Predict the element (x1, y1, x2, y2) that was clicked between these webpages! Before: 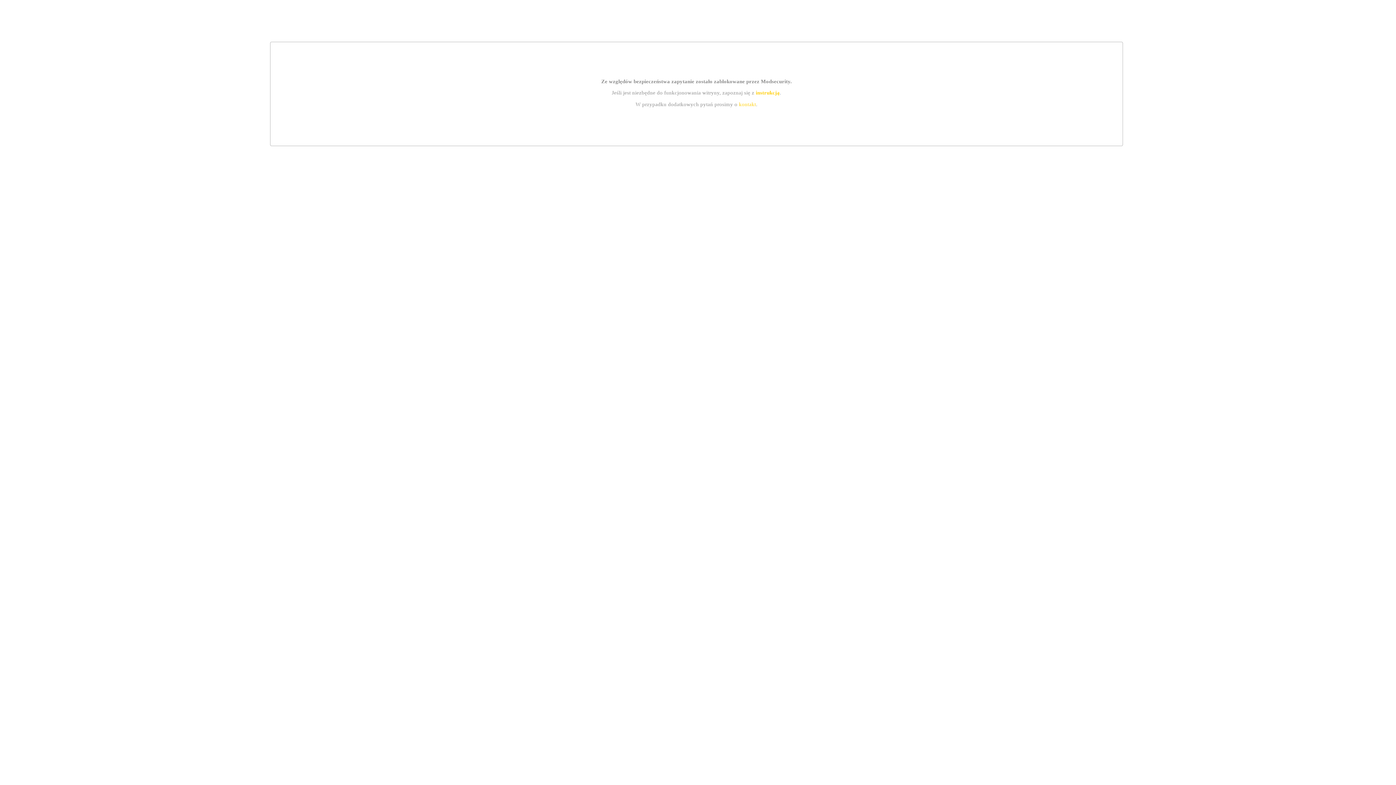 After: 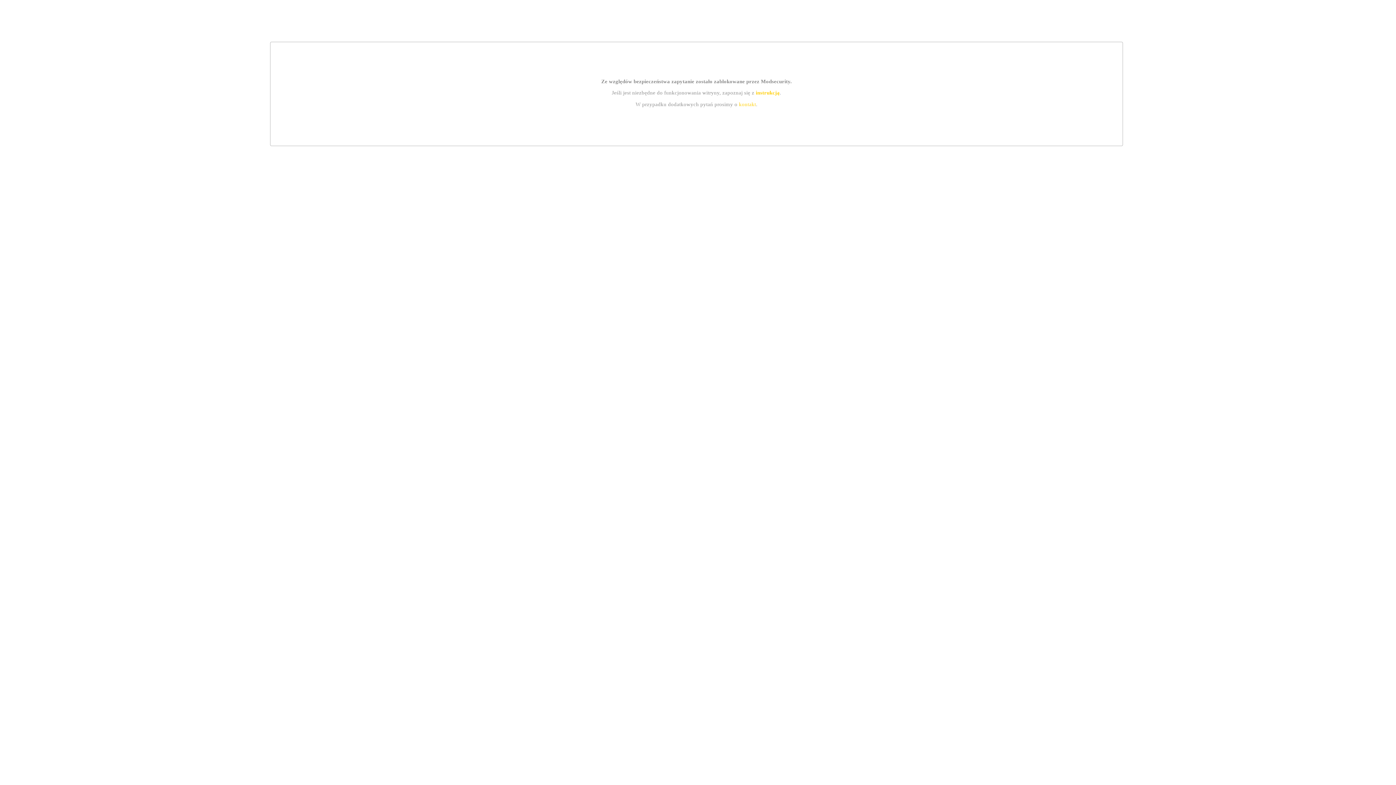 Action: label: kontakt bbox: (739, 101, 756, 107)